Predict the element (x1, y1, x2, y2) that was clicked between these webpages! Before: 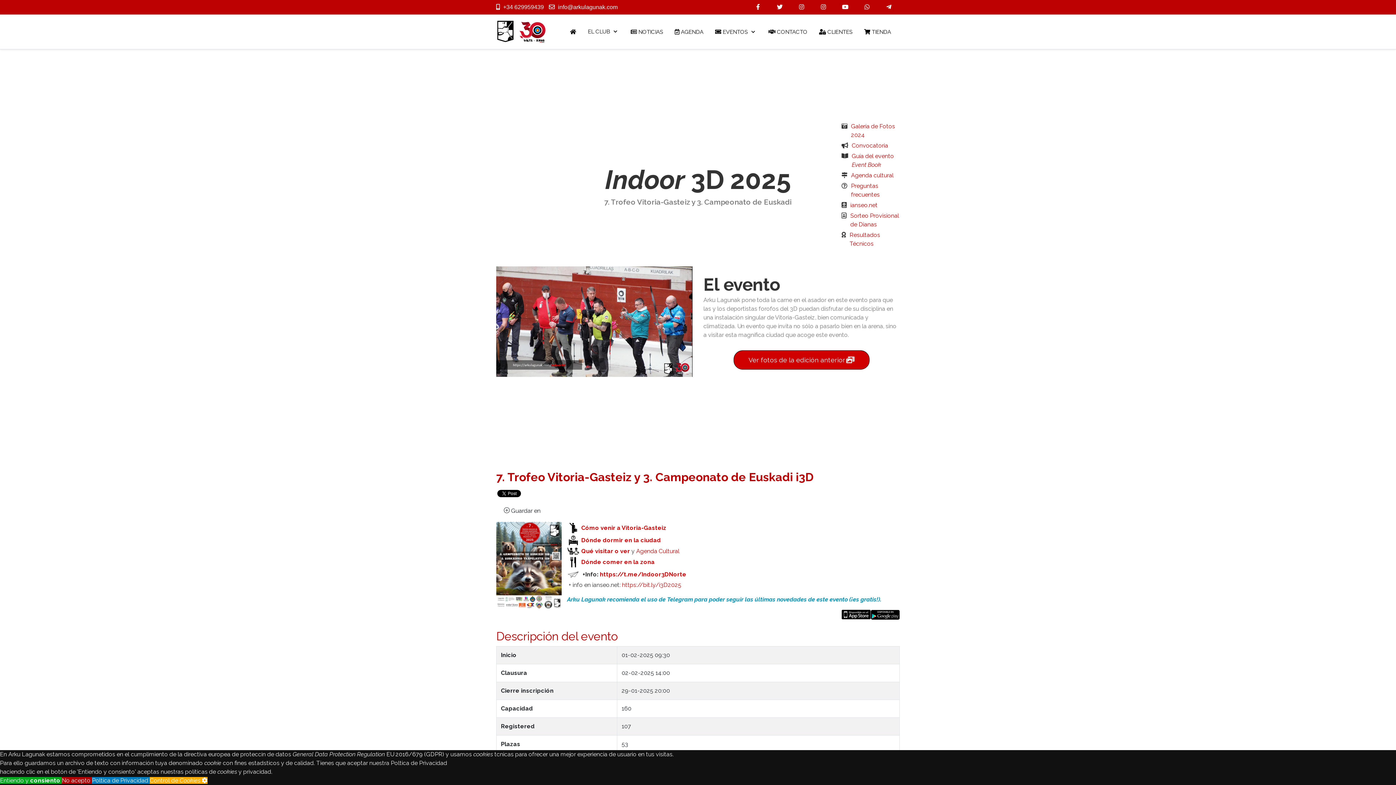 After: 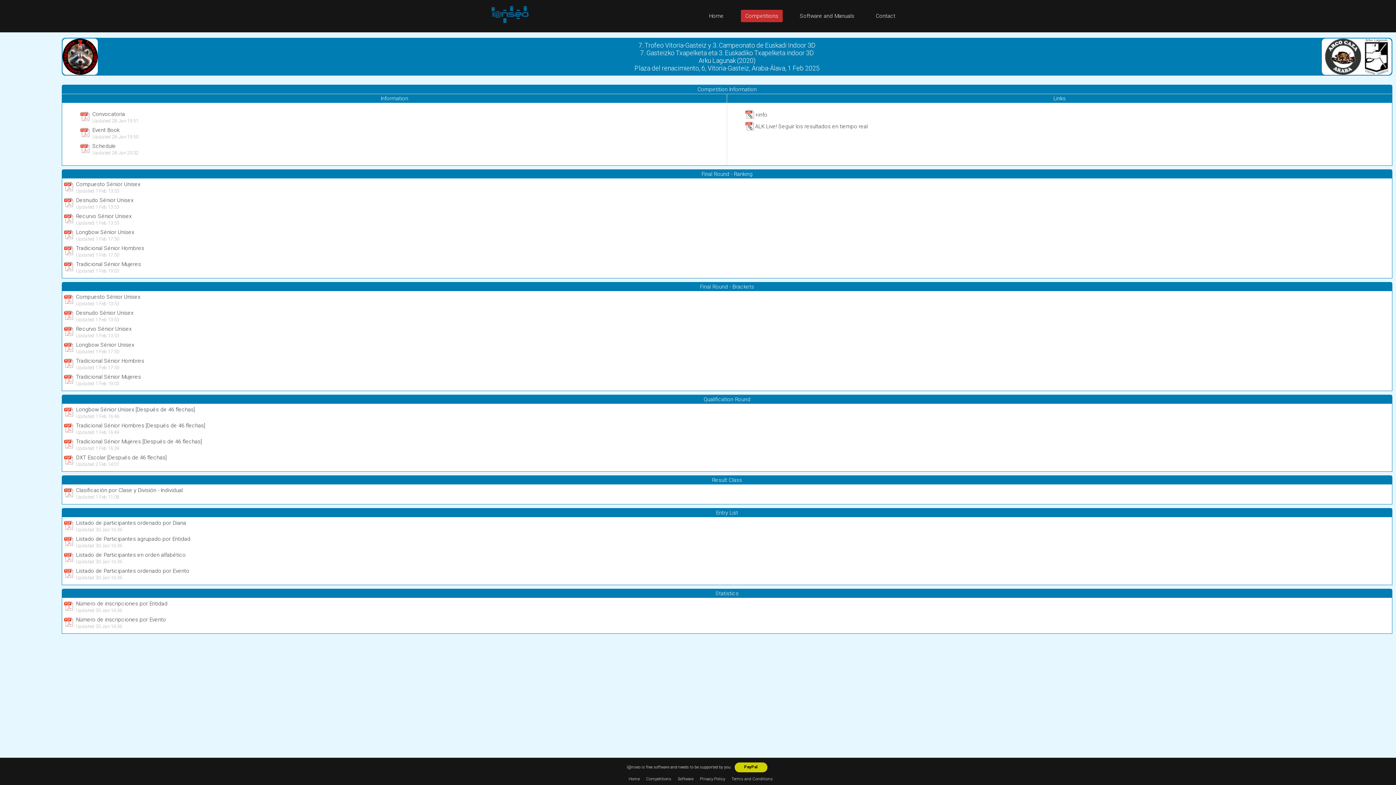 Action: bbox: (846, 201, 877, 209) label: ianseo.net